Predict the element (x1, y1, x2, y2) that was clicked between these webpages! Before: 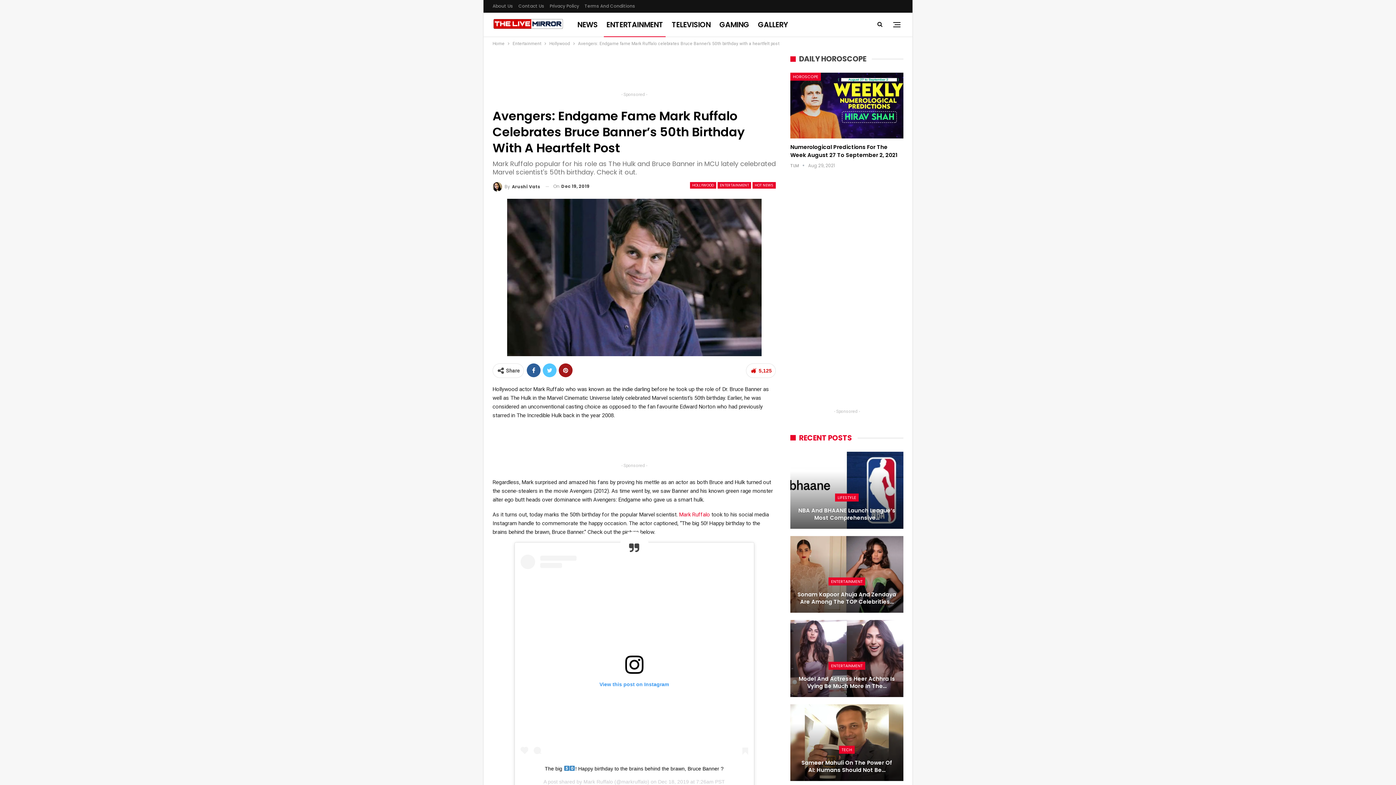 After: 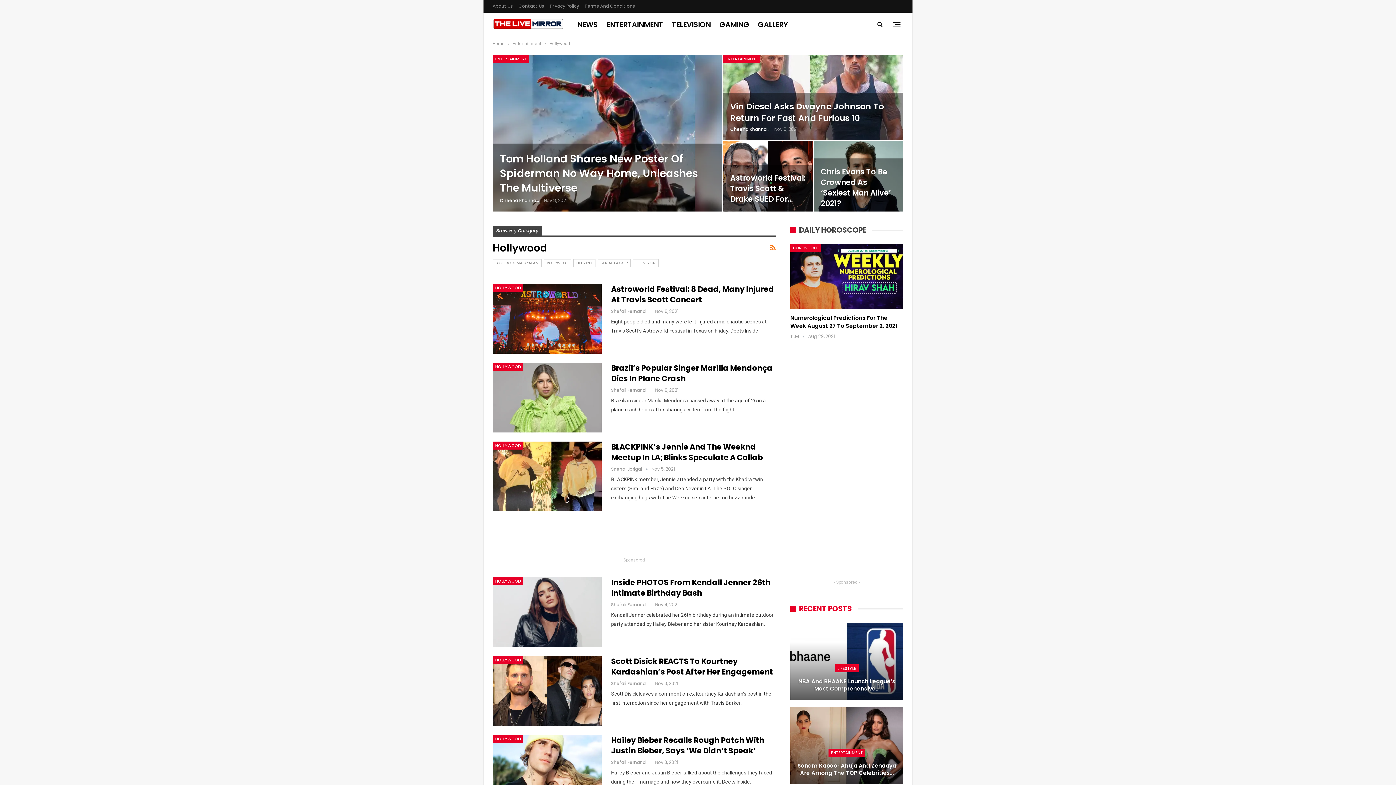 Action: bbox: (690, 182, 716, 188) label: HOLLYWOOD